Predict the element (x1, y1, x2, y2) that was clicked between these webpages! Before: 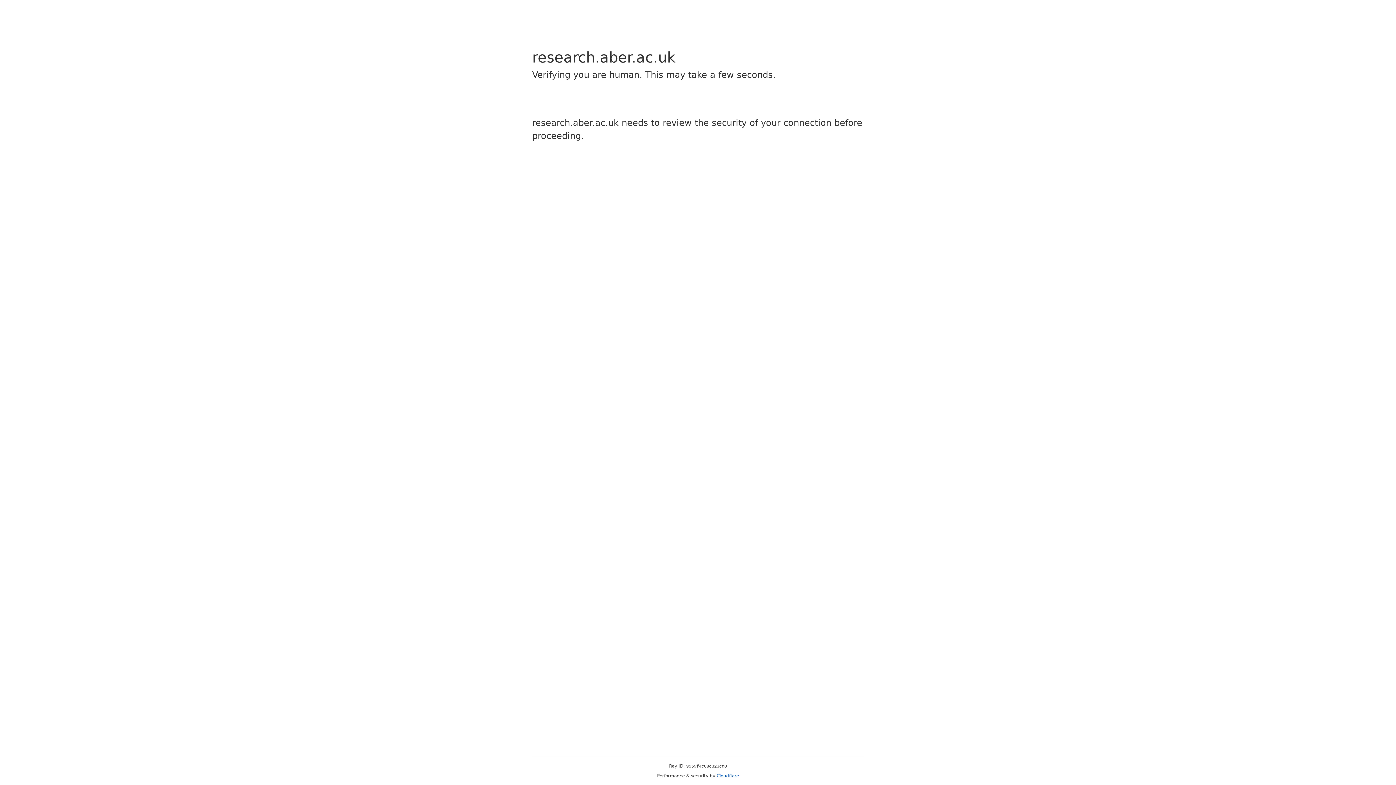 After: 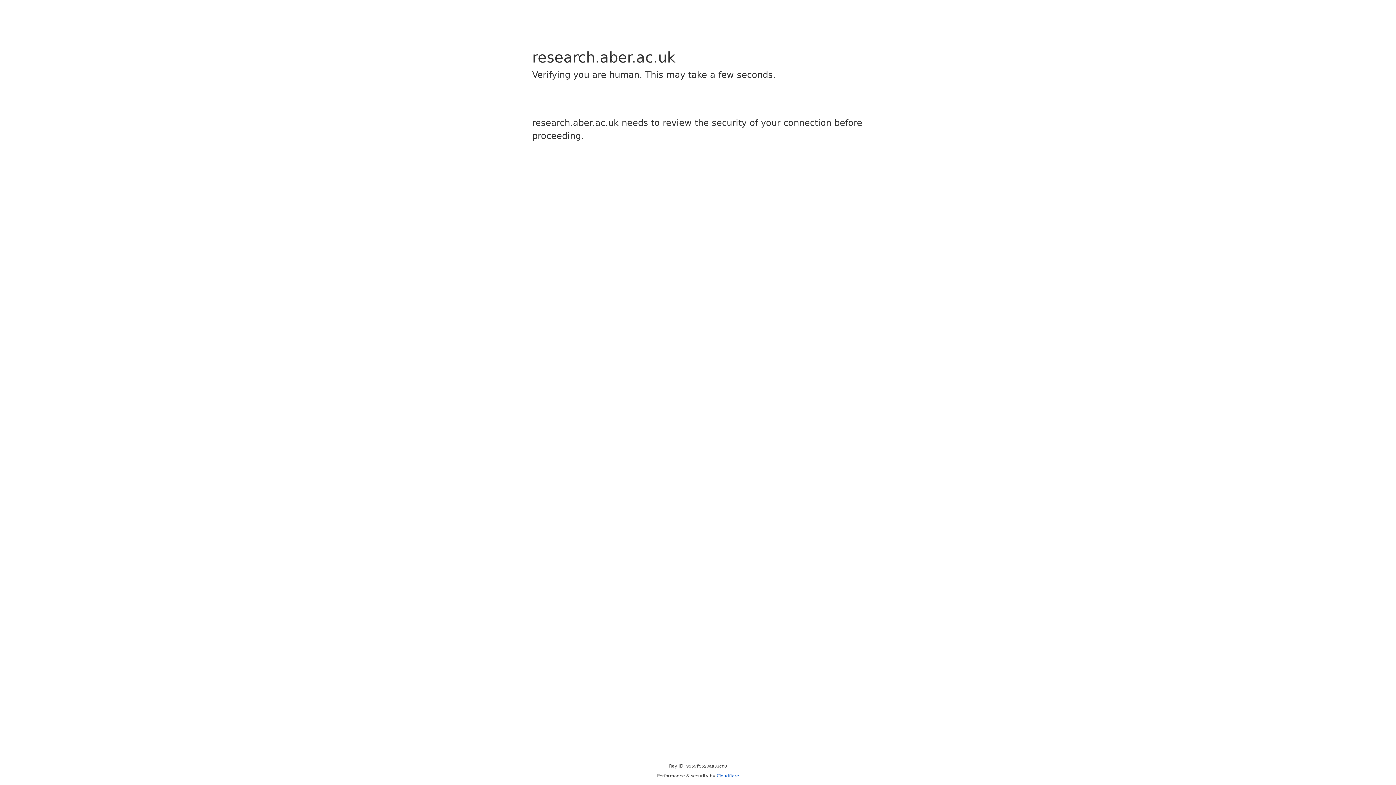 Action: label: Cloudflare bbox: (716, 773, 739, 778)